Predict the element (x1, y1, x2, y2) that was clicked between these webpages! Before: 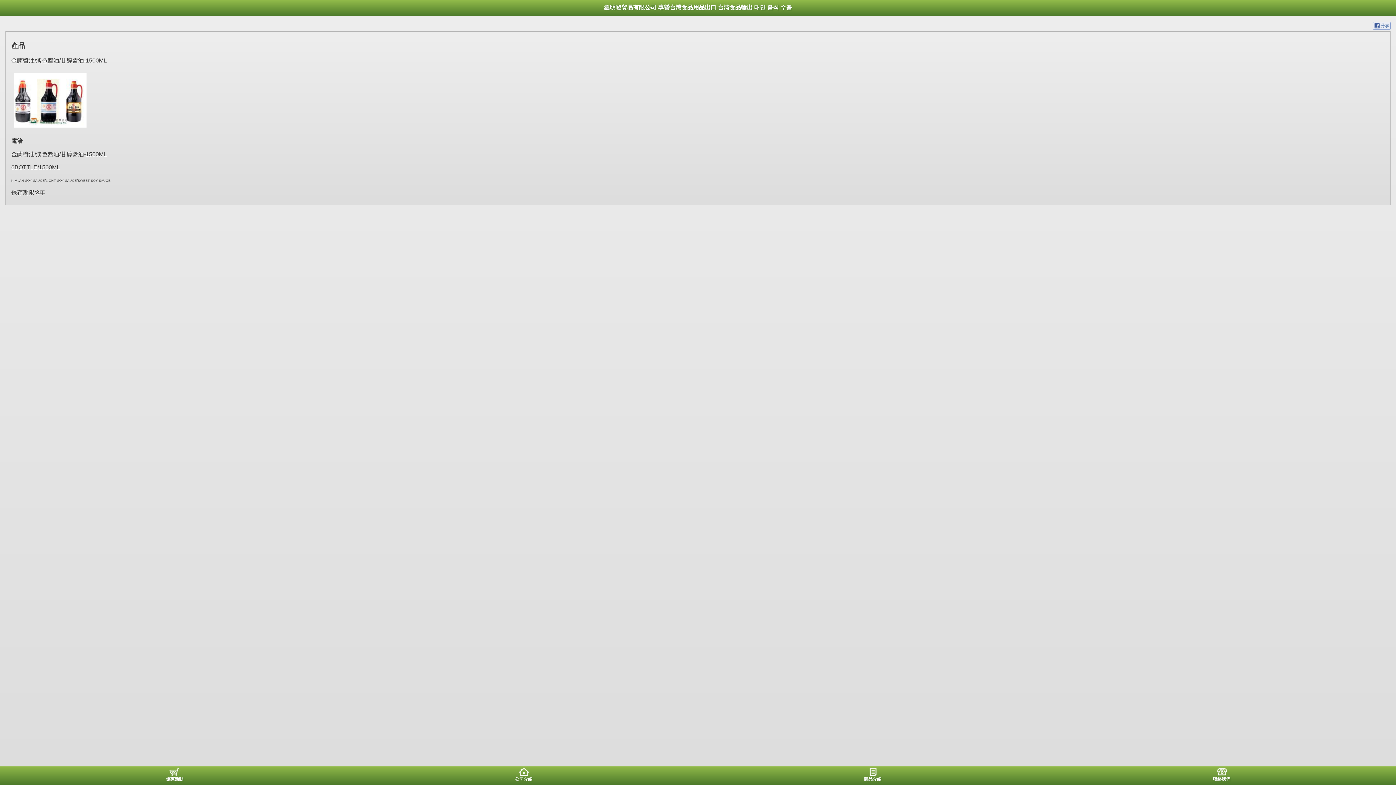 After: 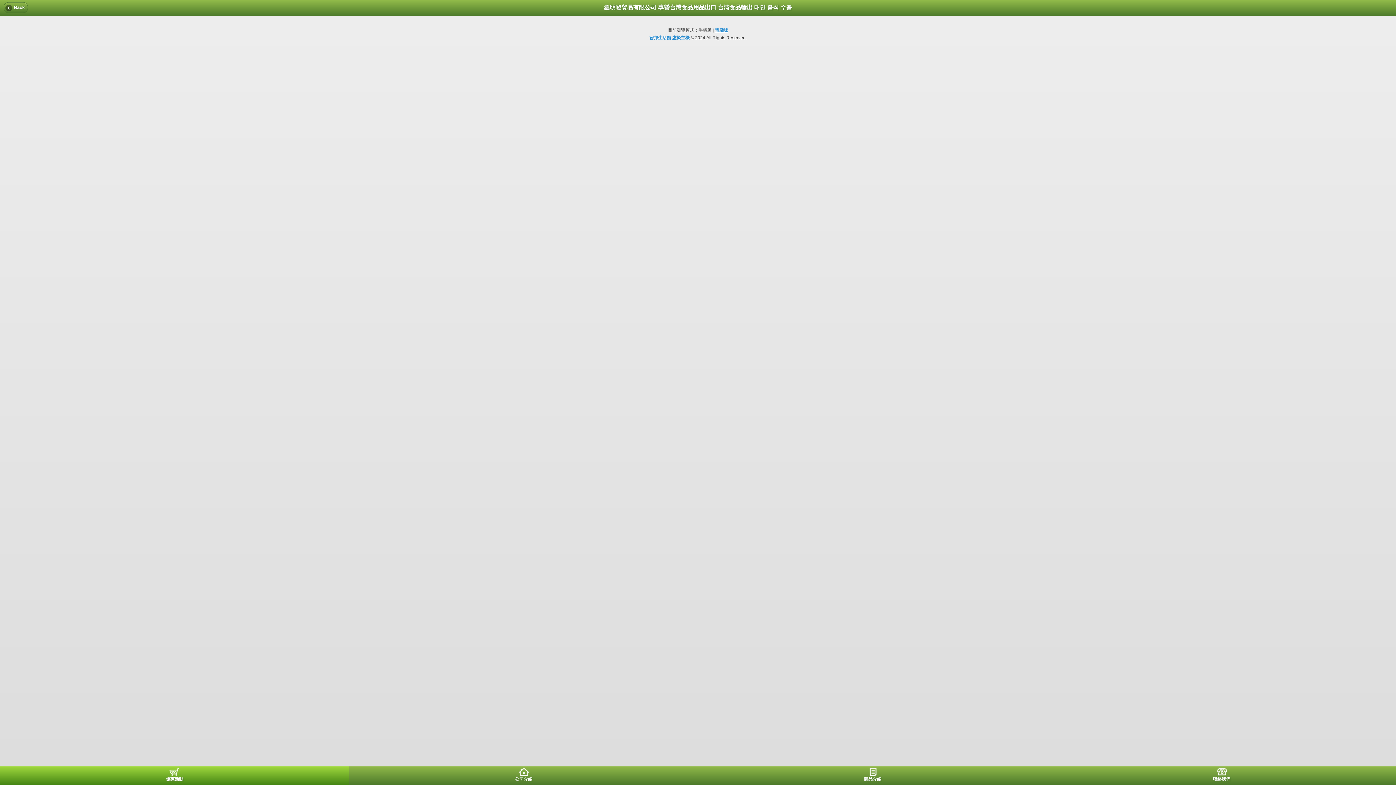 Action: bbox: (0, 766, 349, 784) label: 優惠活動